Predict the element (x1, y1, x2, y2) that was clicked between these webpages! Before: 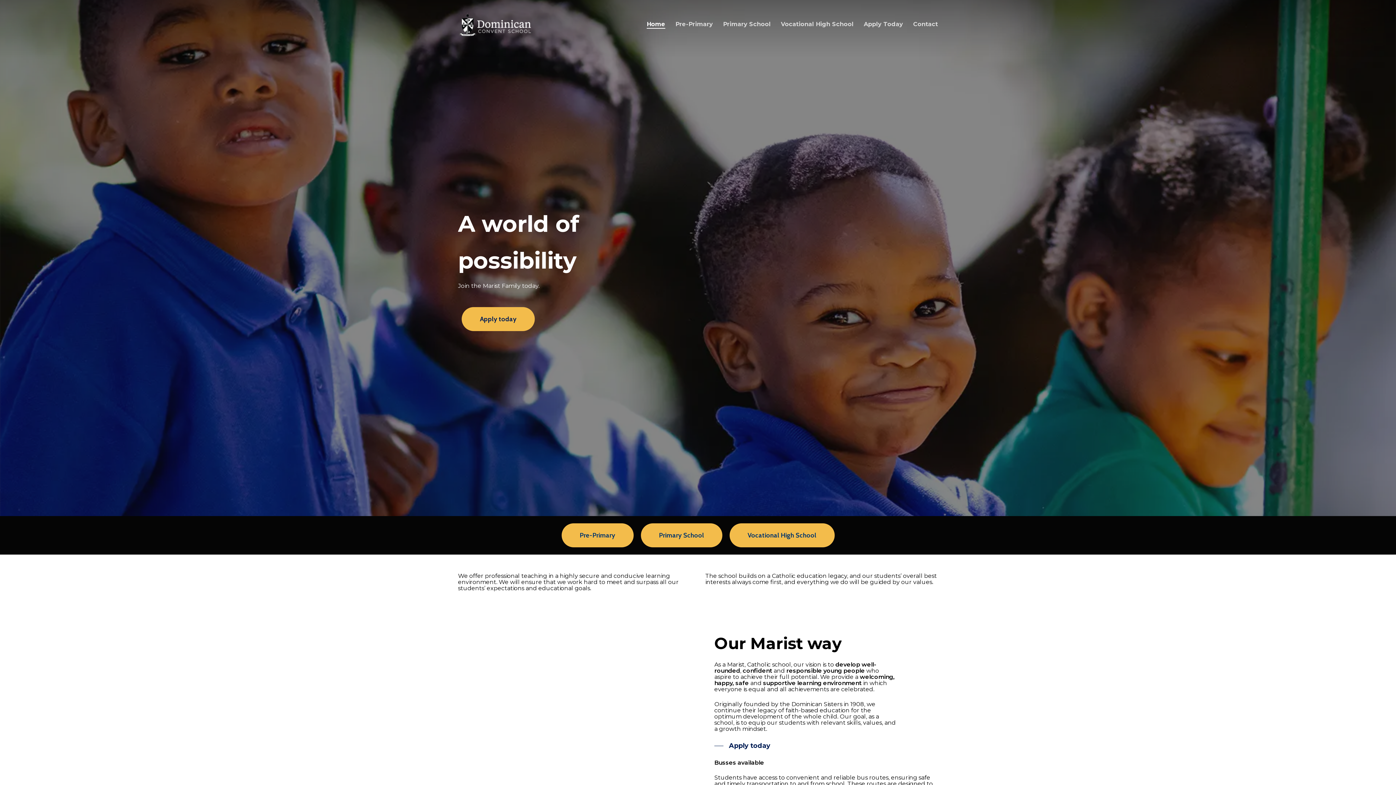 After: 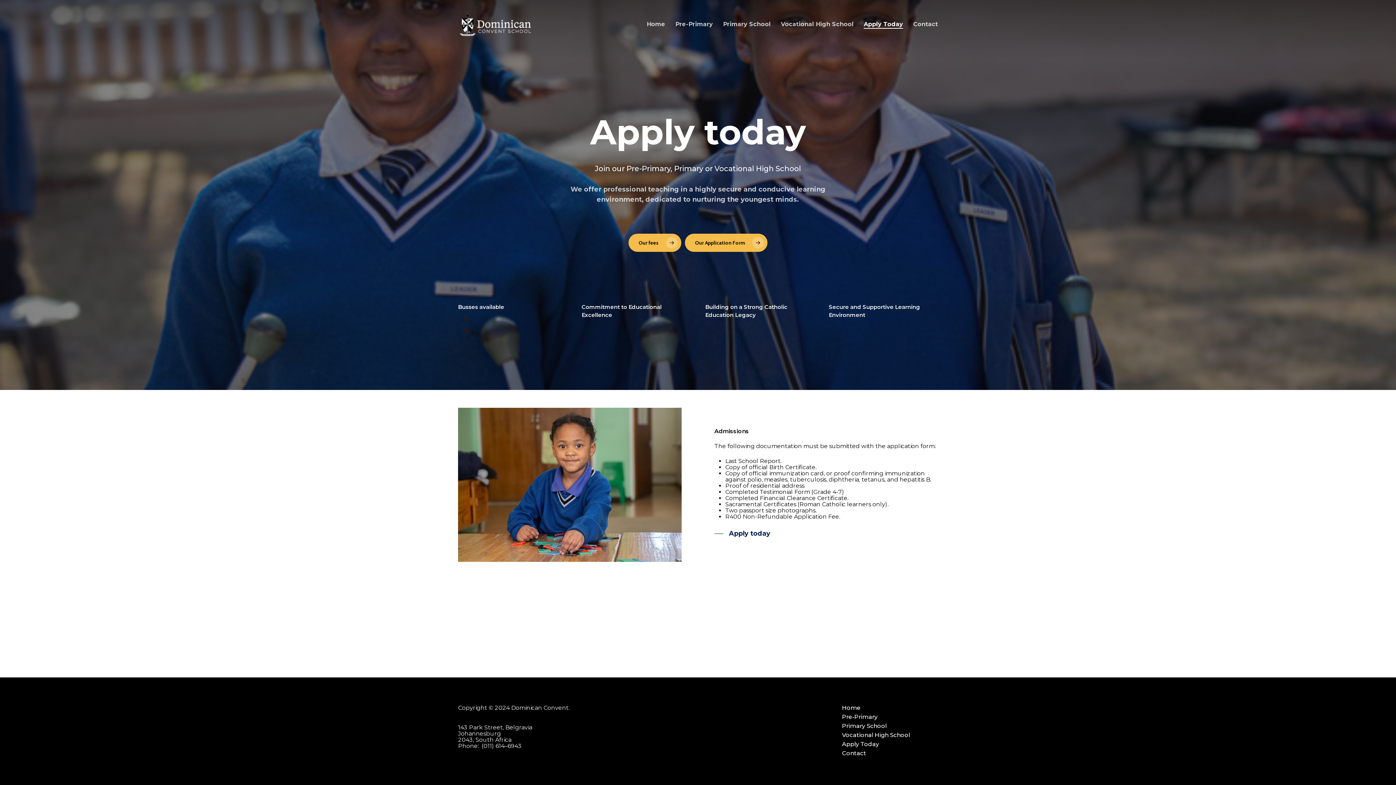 Action: bbox: (461, 307, 534, 331) label: Apply today